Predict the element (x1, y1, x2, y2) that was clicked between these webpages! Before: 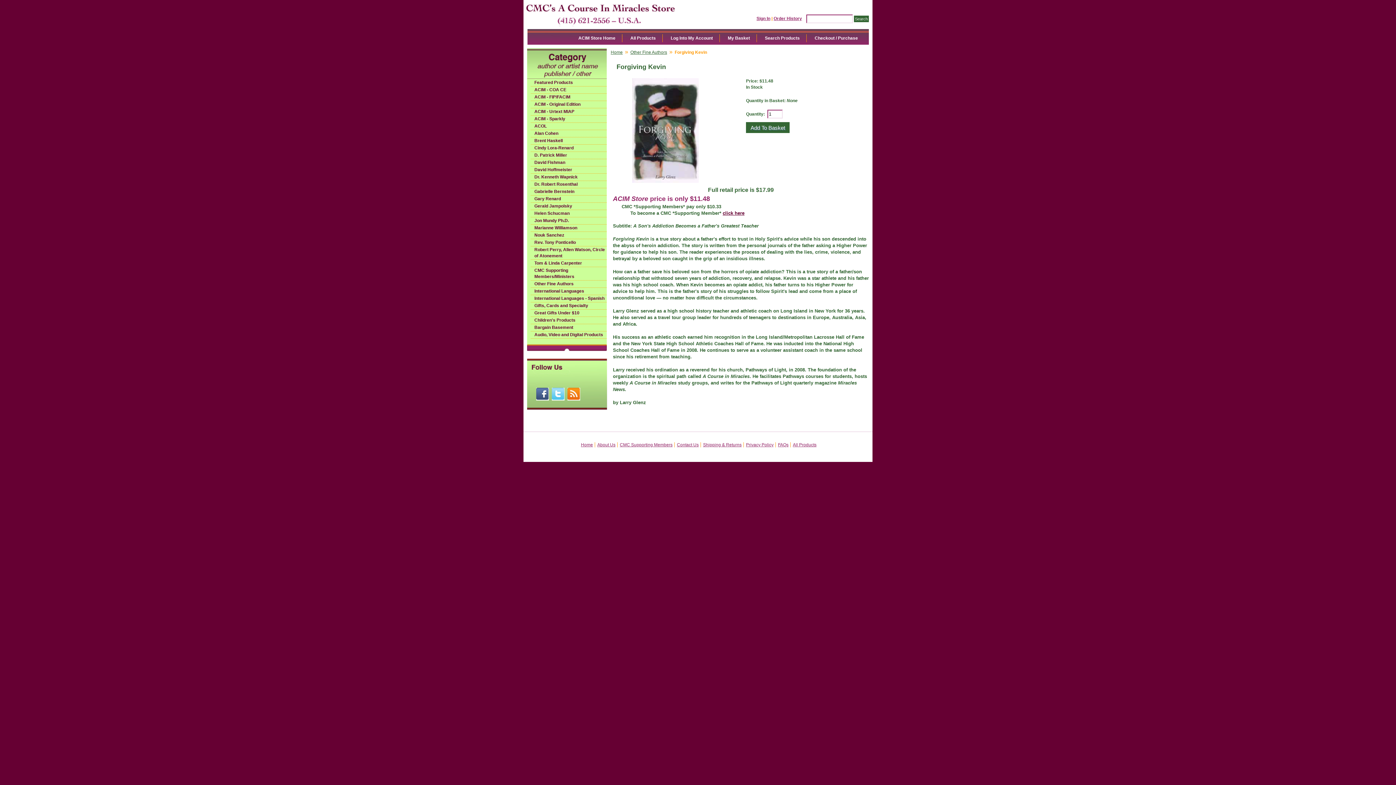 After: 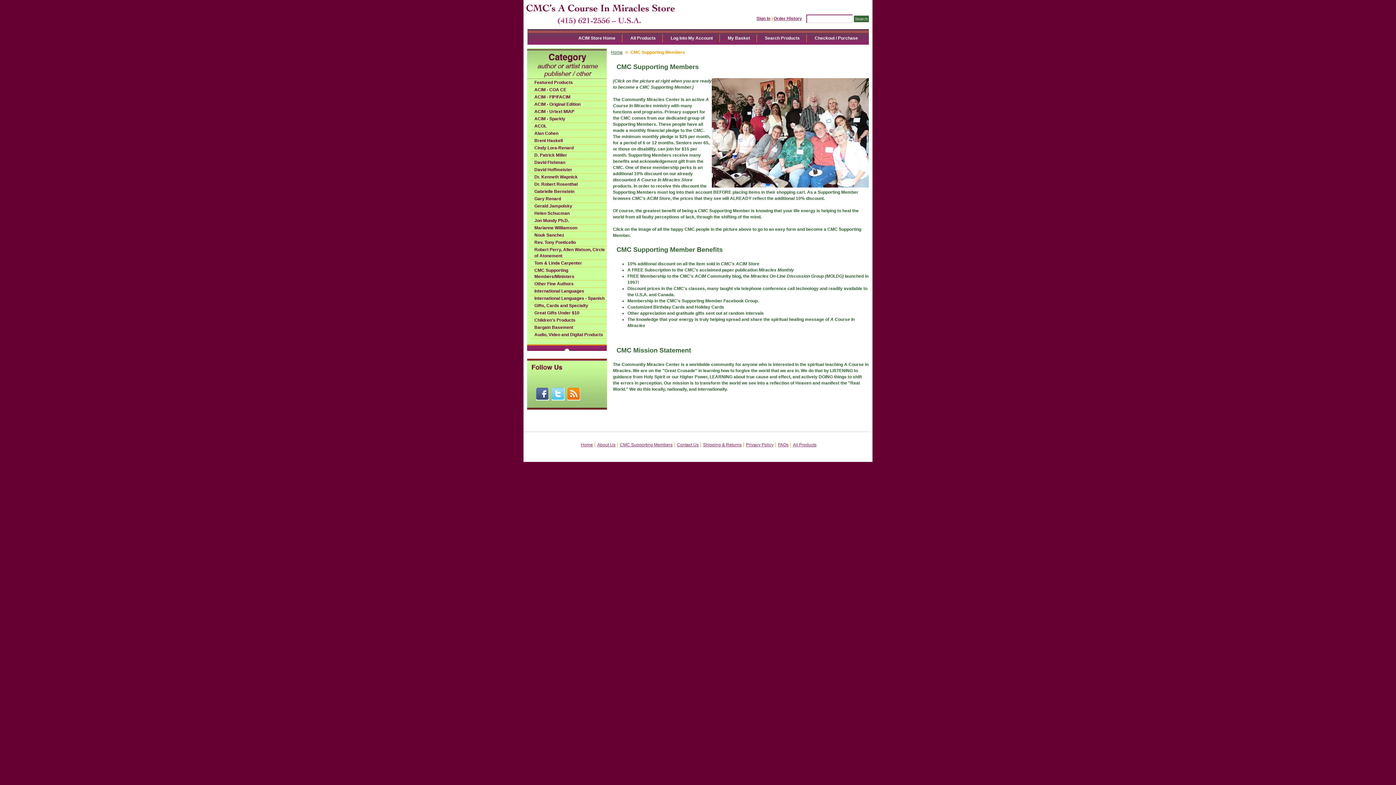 Action: bbox: (620, 442, 672, 447) label: CMC Supporting Members